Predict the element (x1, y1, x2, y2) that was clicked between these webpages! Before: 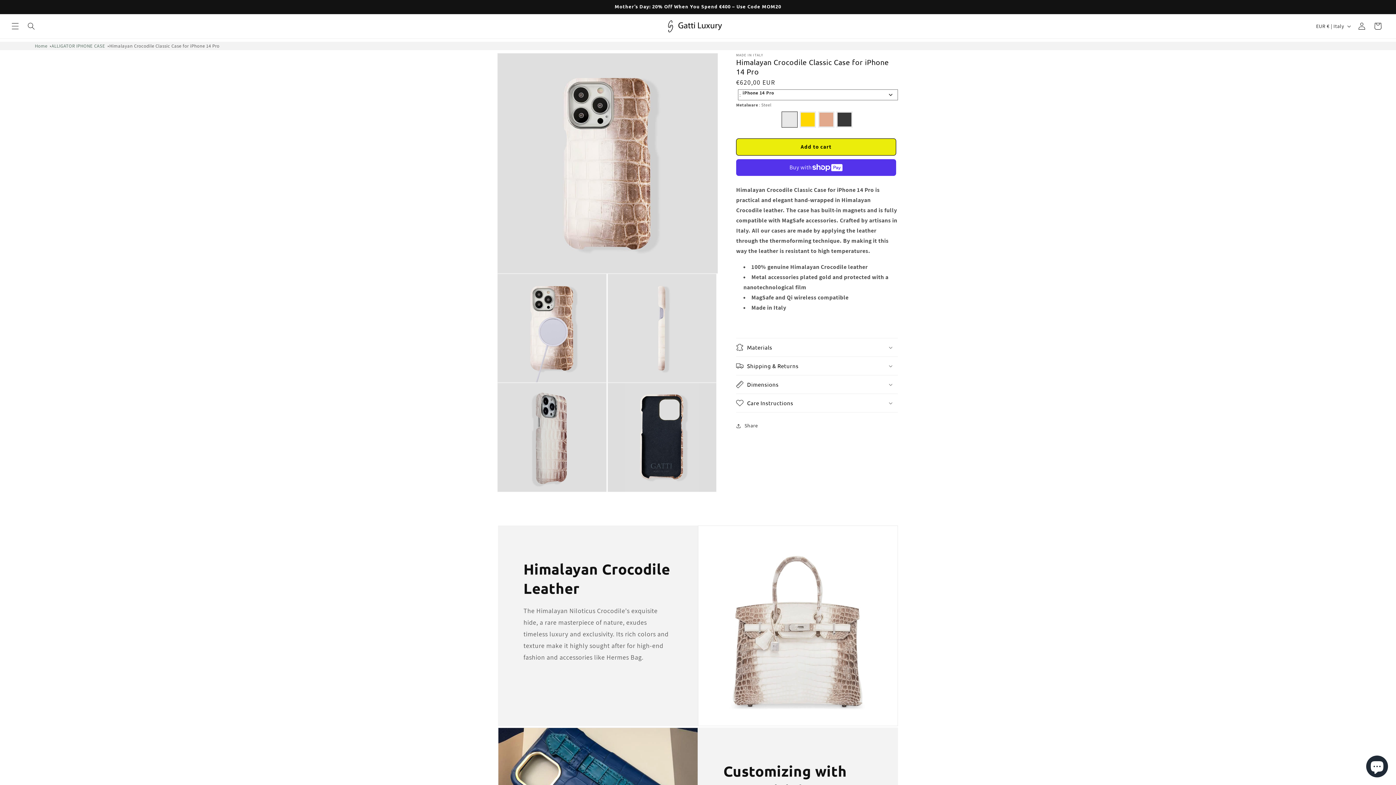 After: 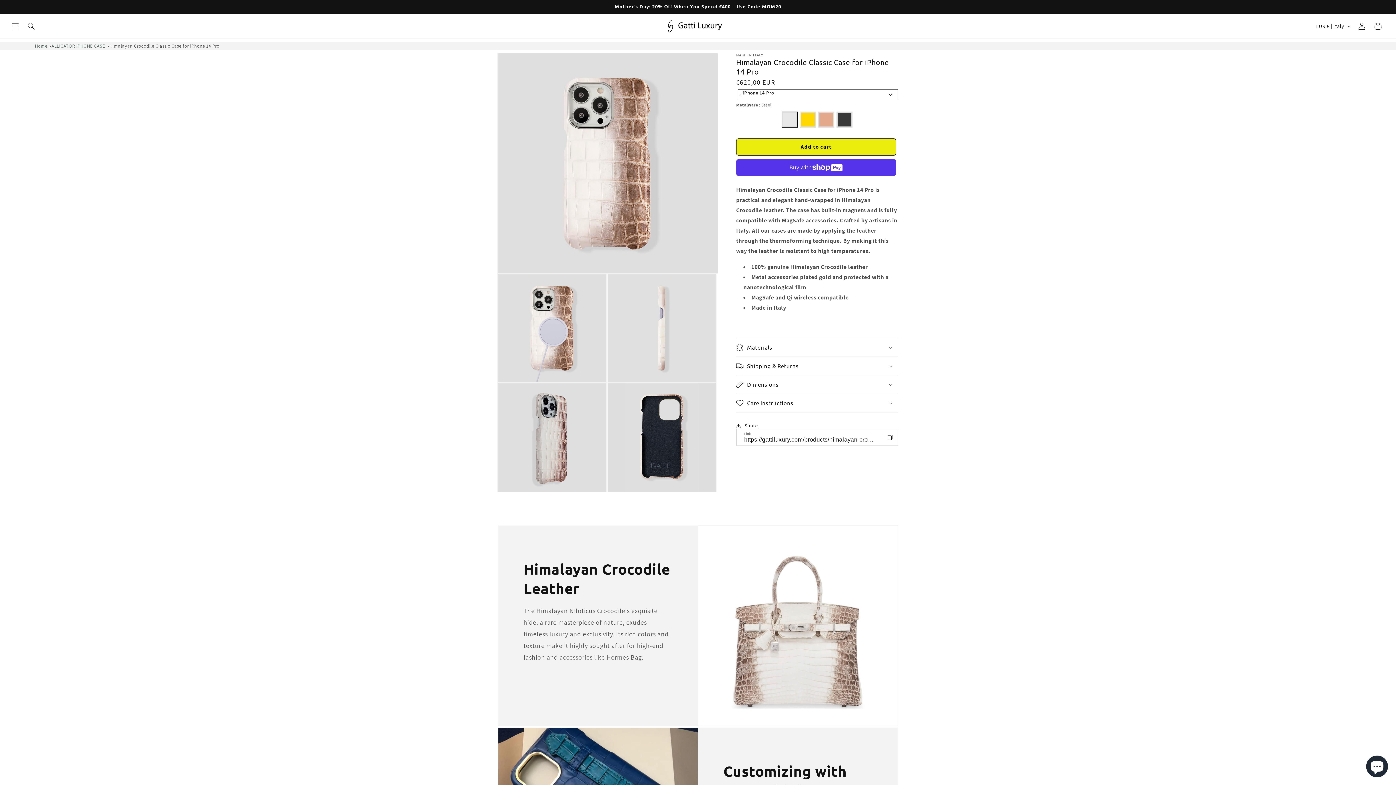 Action: label: Share bbox: (736, 418, 758, 434)